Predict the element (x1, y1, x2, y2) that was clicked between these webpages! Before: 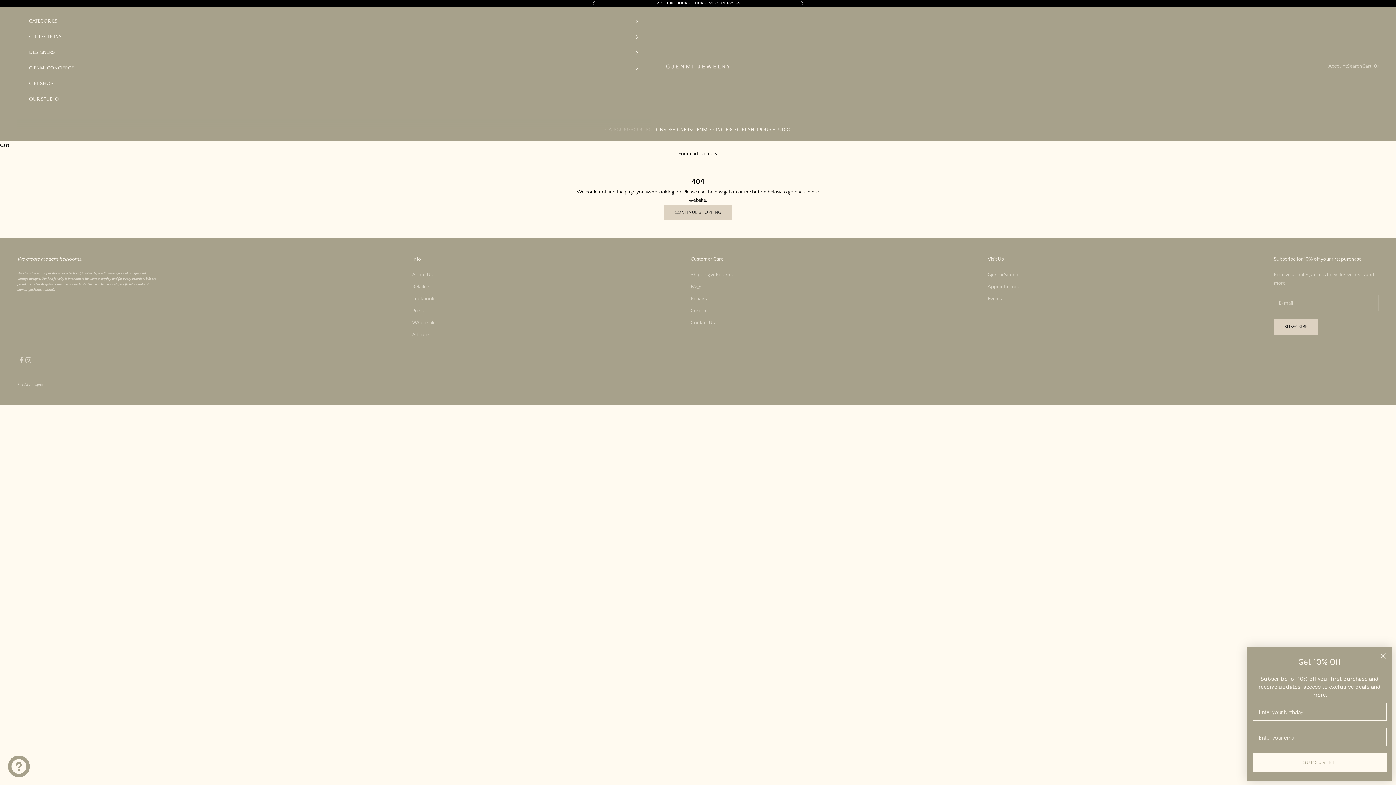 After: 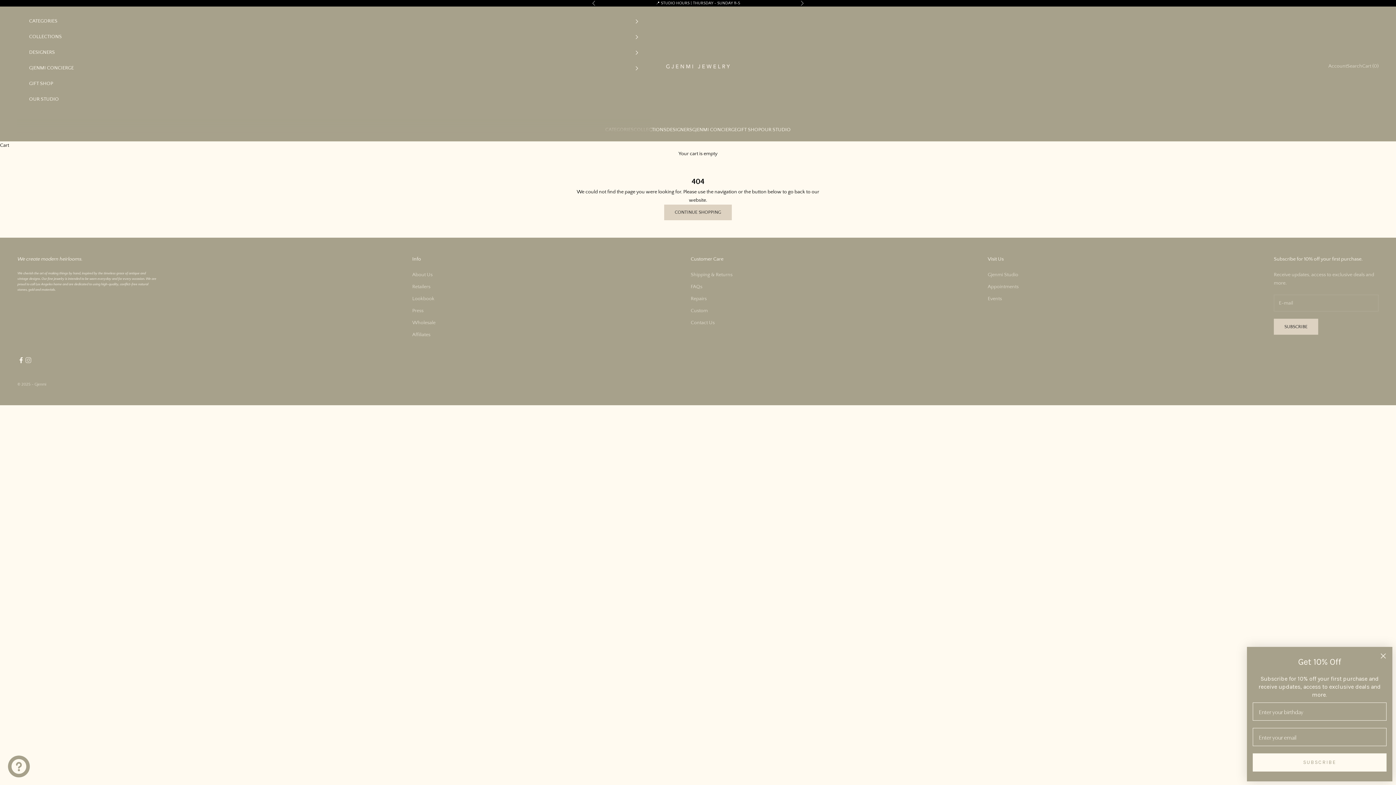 Action: label: Follow on Facebook bbox: (17, 356, 24, 364)